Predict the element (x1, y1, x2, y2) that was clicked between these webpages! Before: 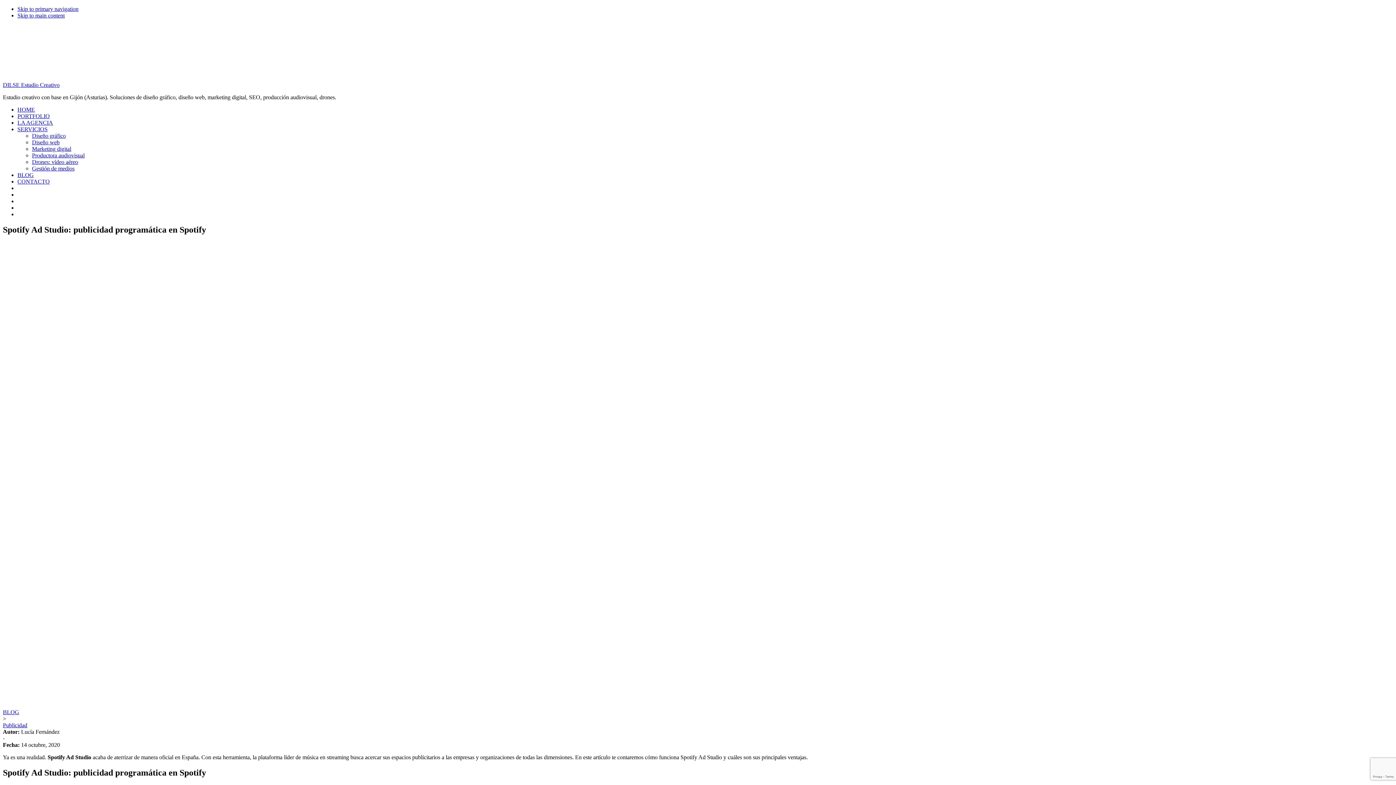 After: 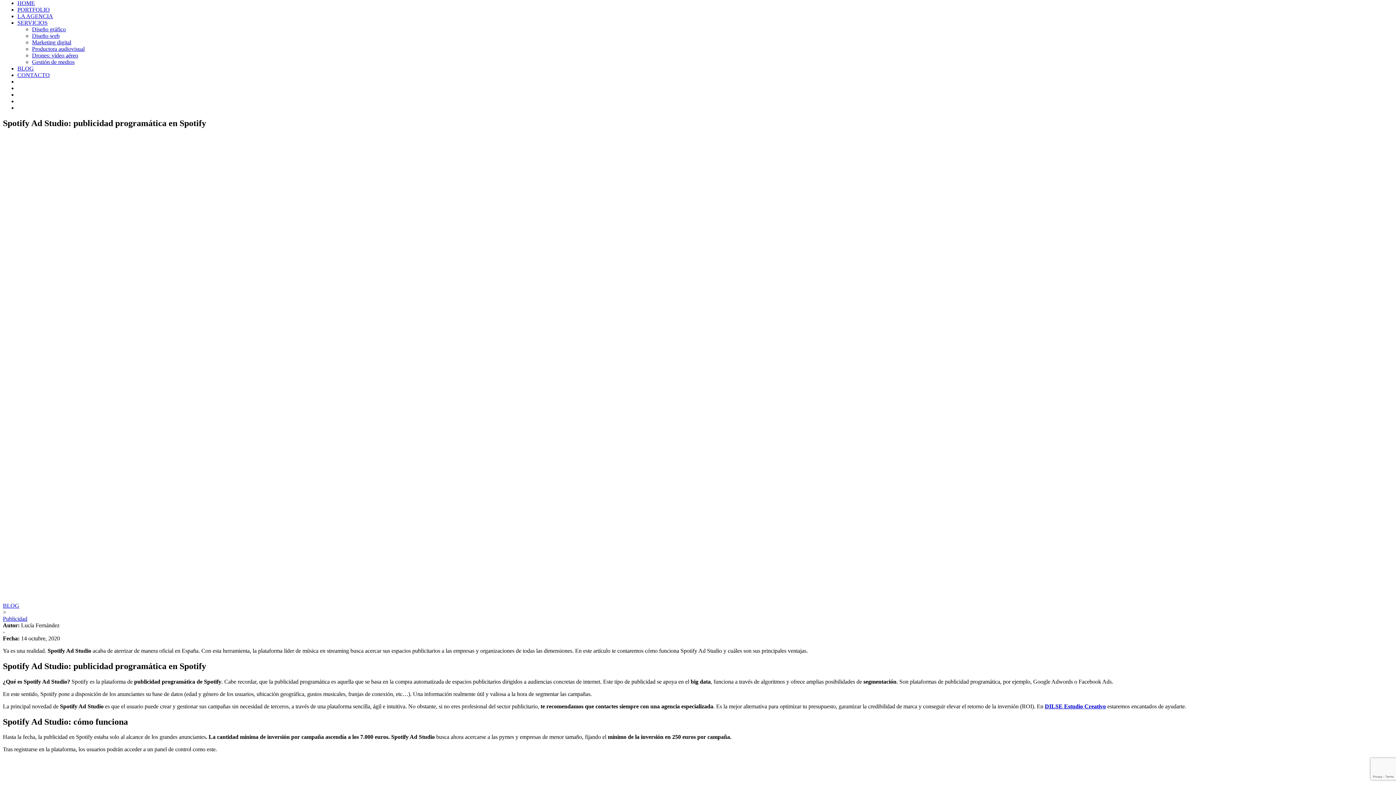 Action: bbox: (17, 5, 78, 12) label: Skip to primary navigation